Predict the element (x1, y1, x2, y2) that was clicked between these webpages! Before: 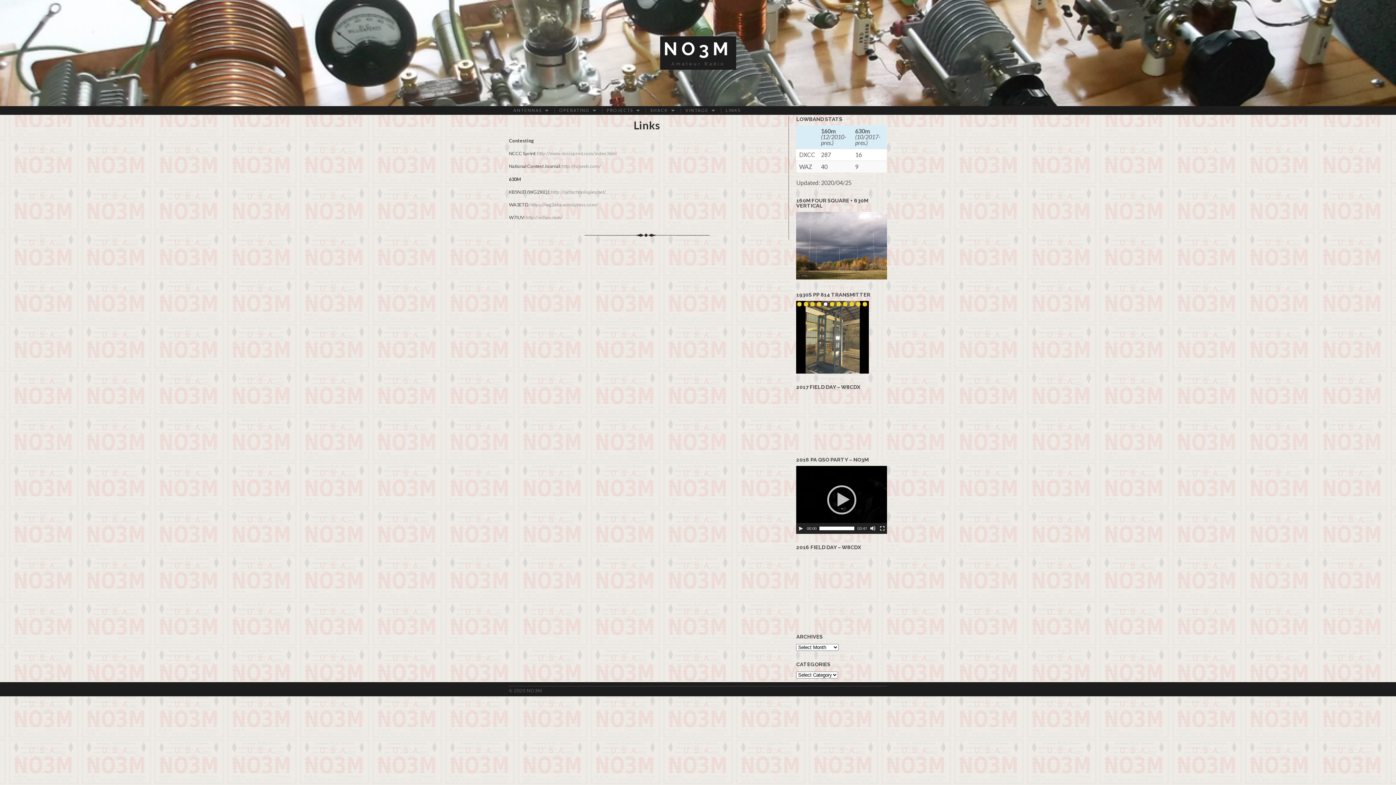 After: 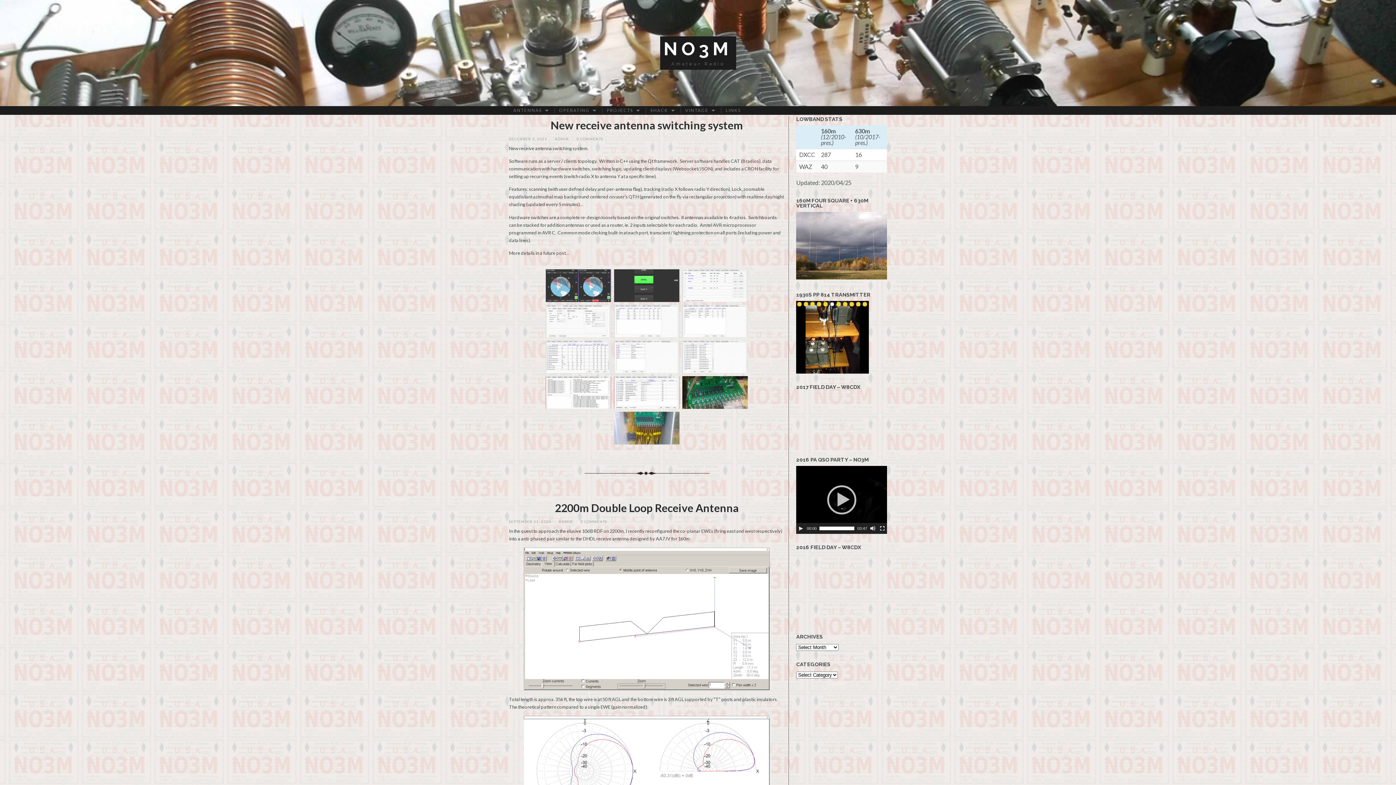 Action: bbox: (526, 688, 542, 693) label: NO3M